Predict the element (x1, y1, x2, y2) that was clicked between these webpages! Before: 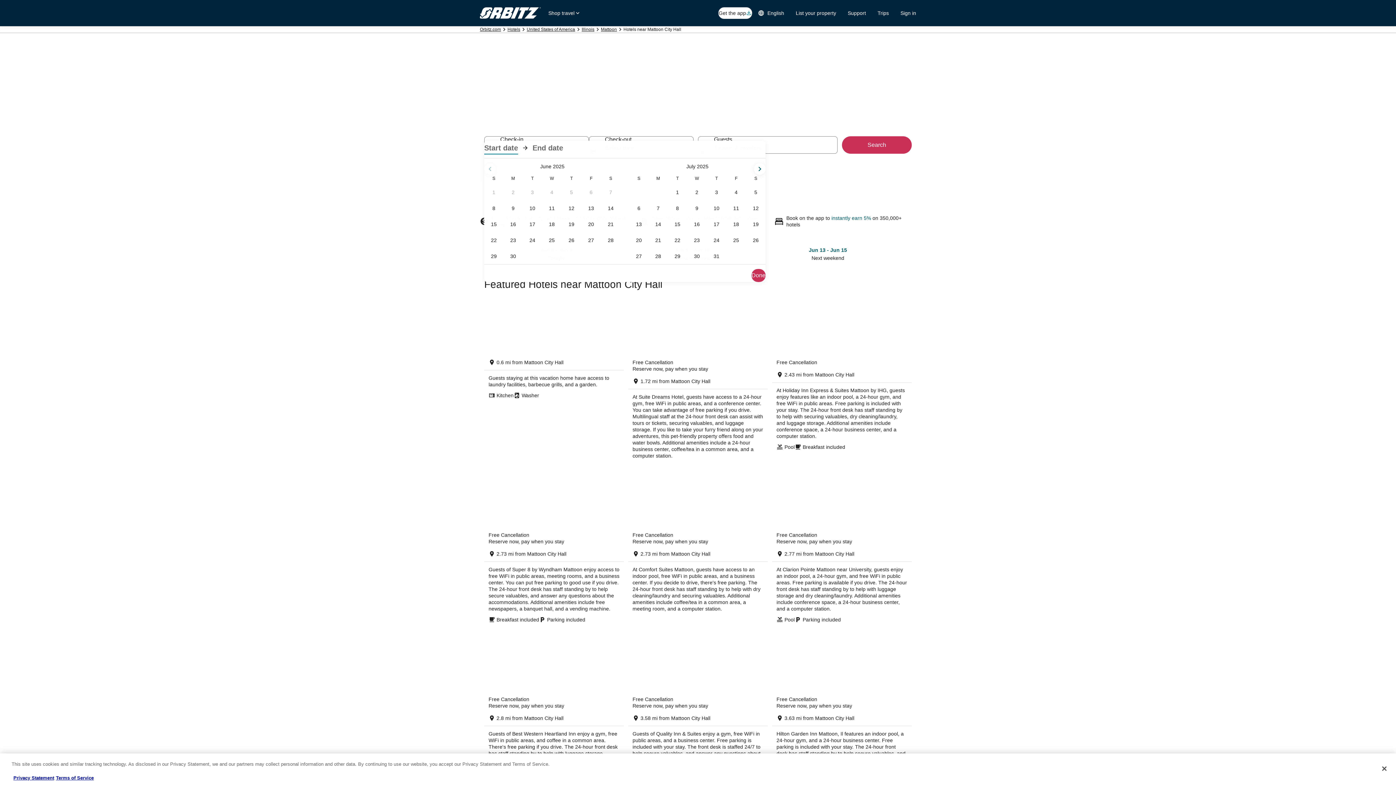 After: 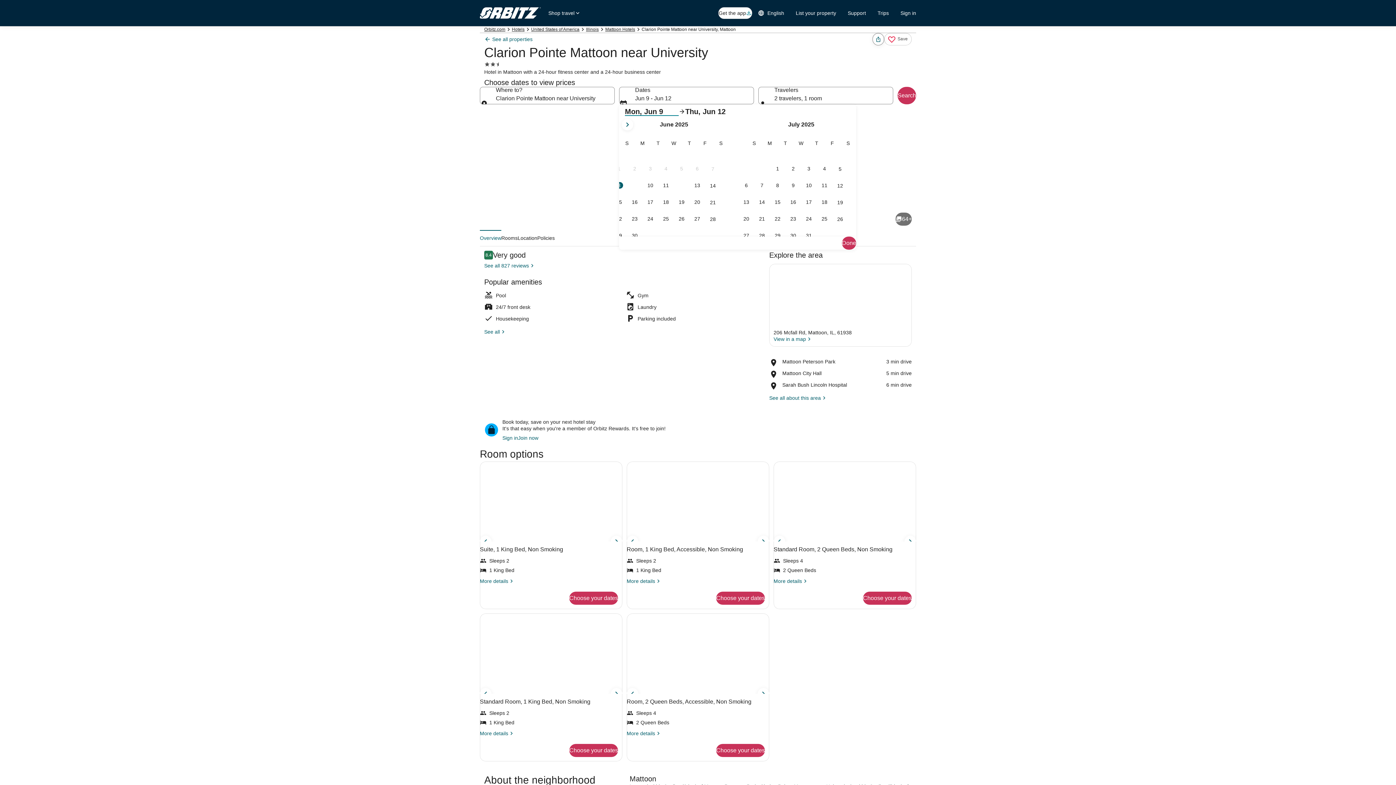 Action: label: Clarion Pointe Mattoon near University bbox: (772, 467, 912, 627)